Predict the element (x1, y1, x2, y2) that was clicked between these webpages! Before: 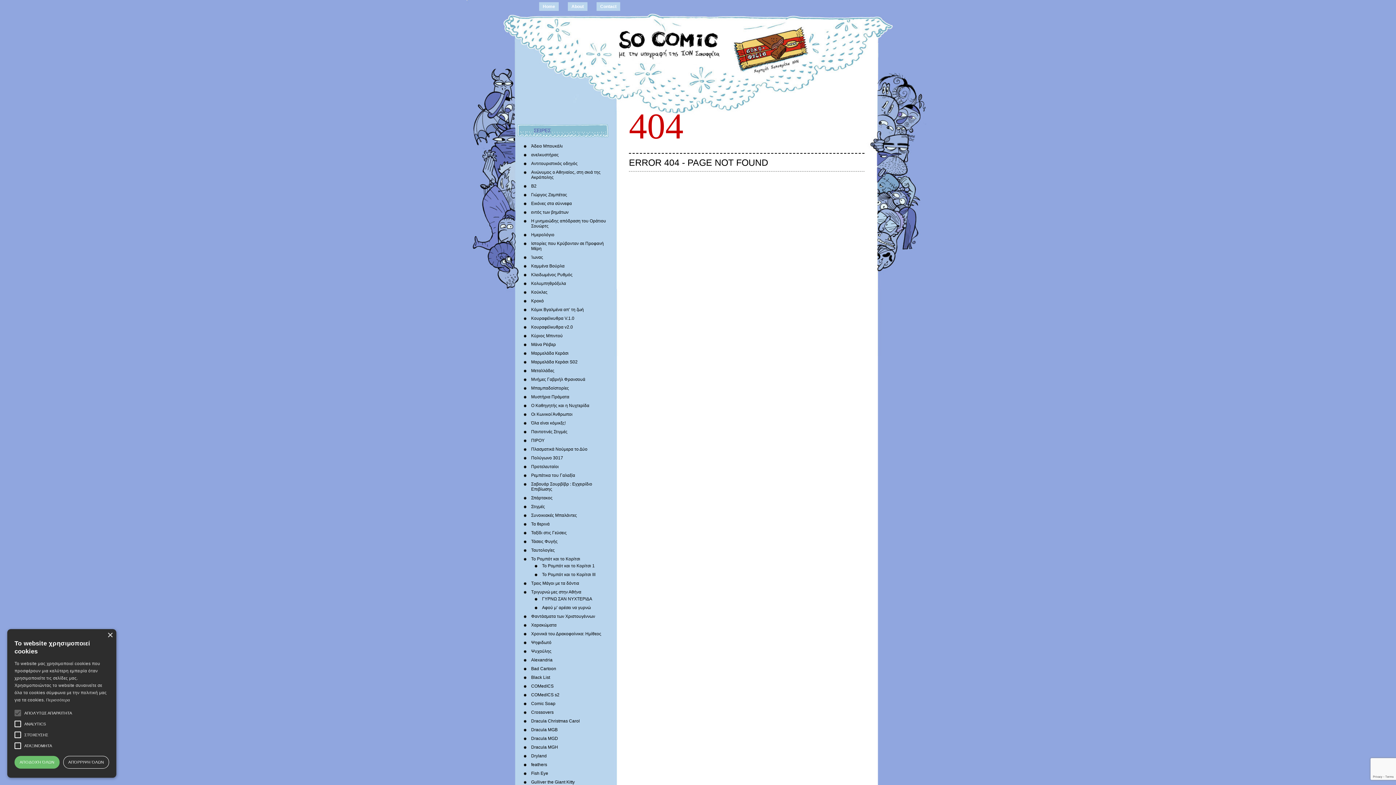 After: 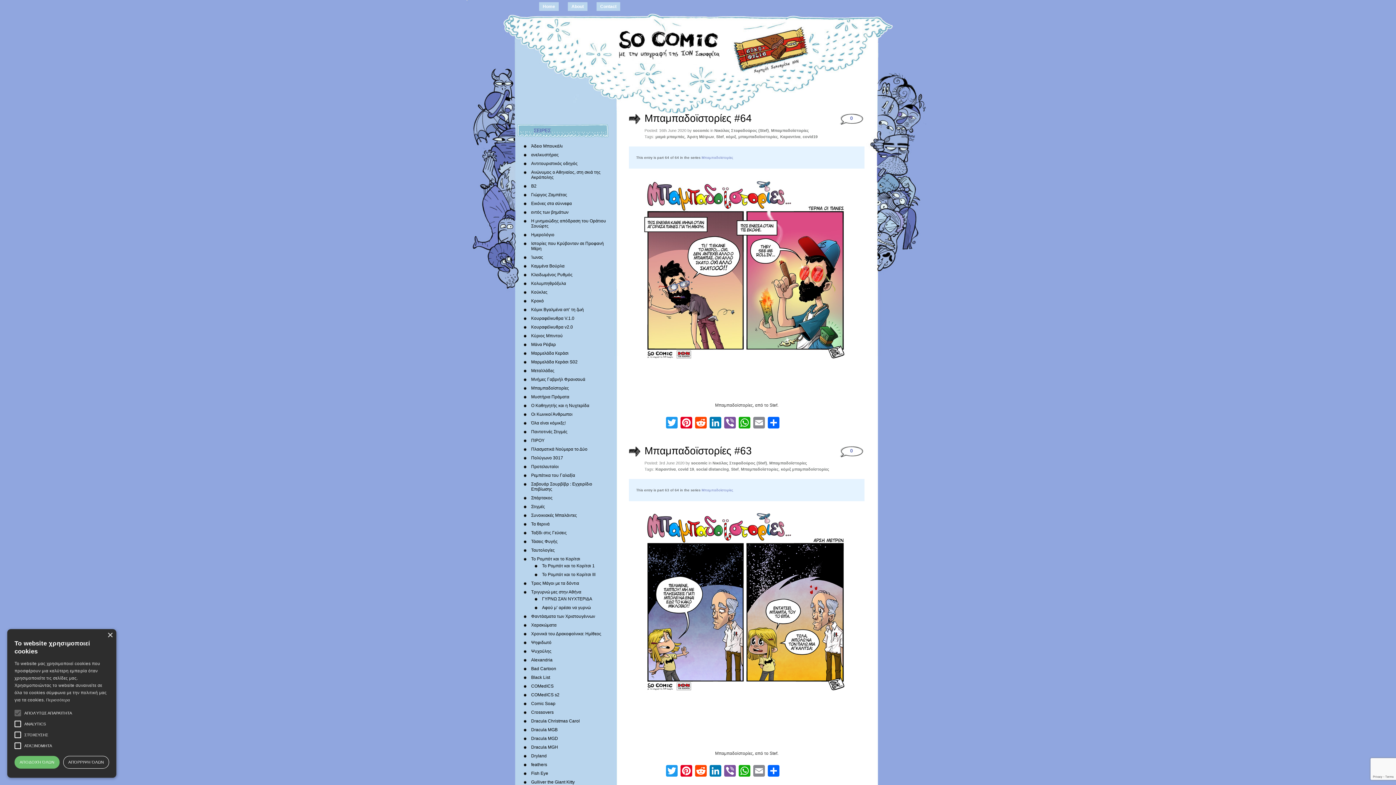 Action: label: Μπαμπαδοϊστορίες bbox: (531, 385, 569, 390)